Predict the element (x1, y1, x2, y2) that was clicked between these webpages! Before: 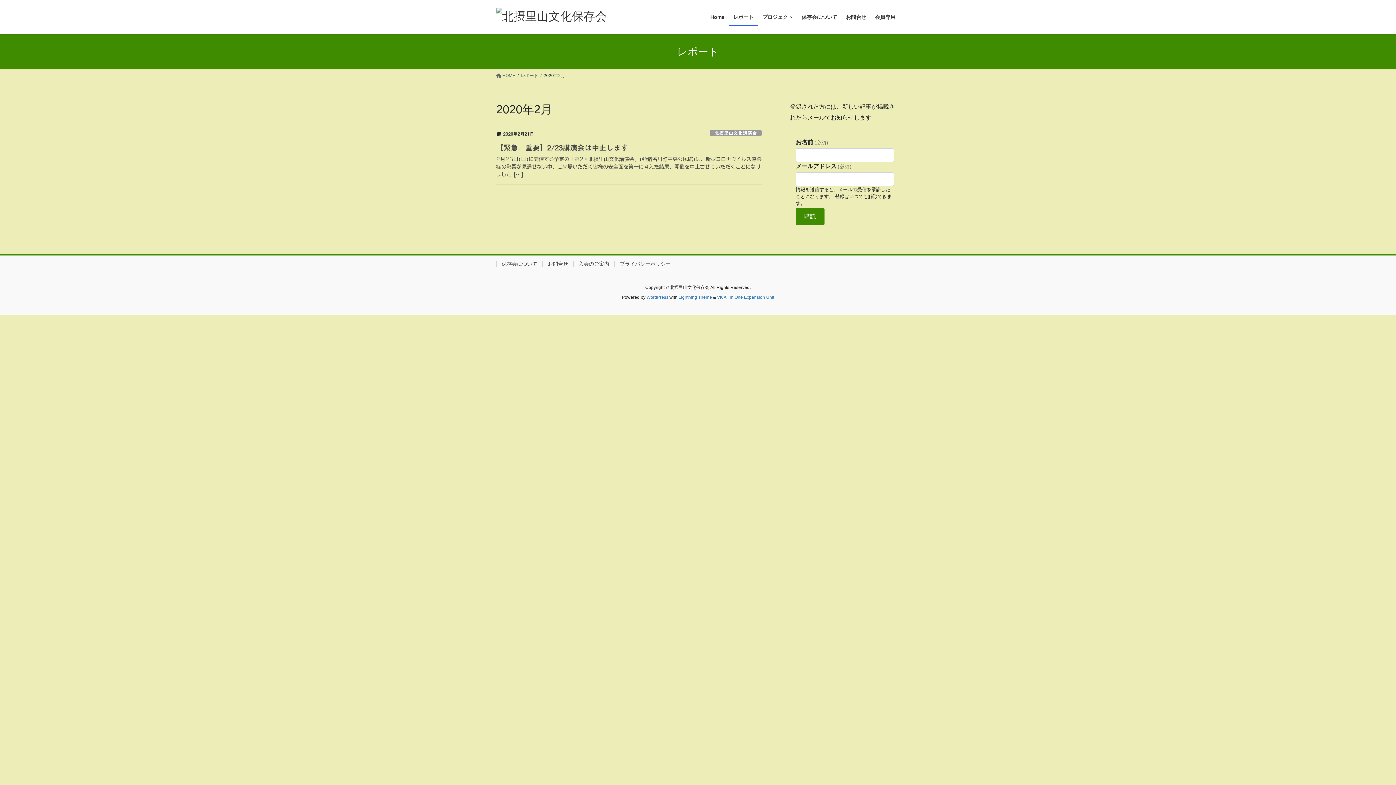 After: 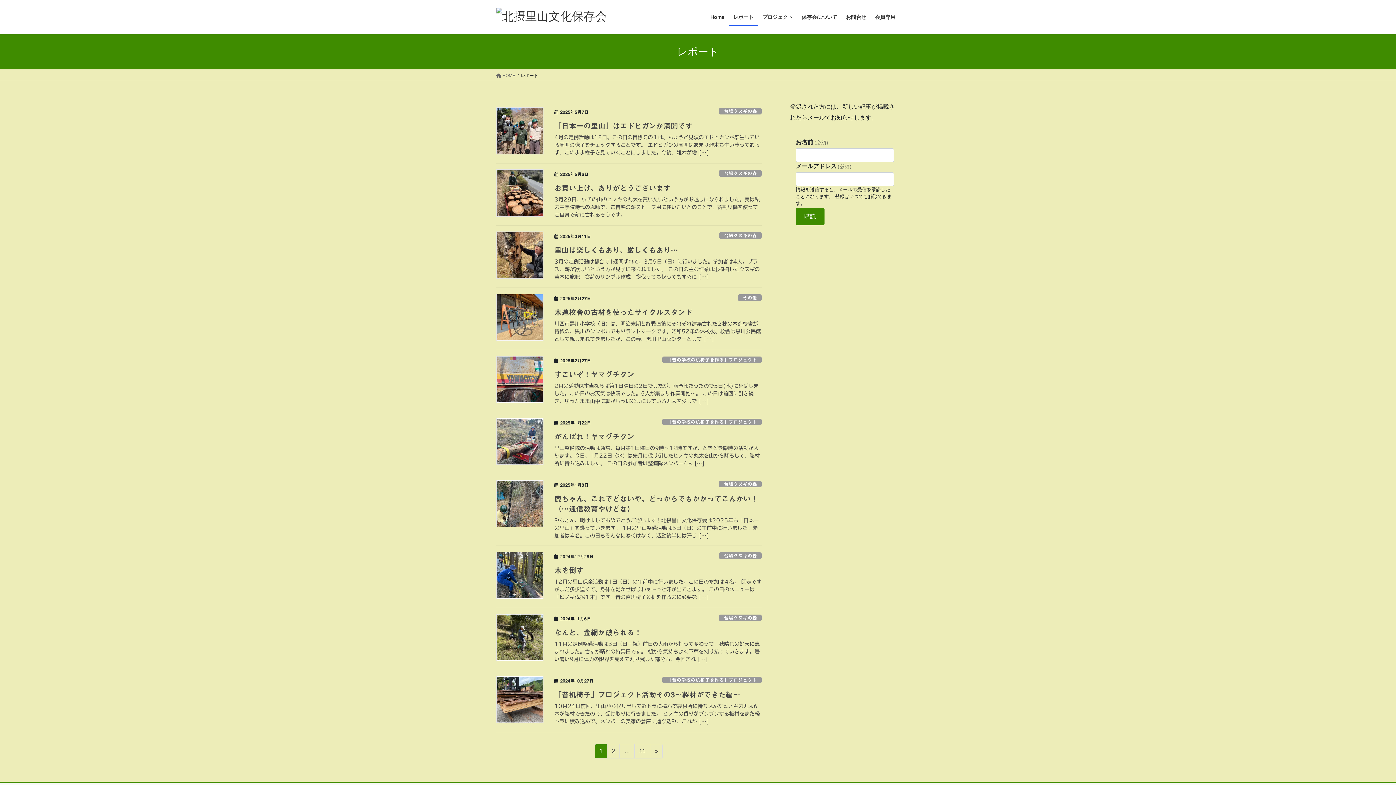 Action: bbox: (729, 8, 758, 25) label: レポート